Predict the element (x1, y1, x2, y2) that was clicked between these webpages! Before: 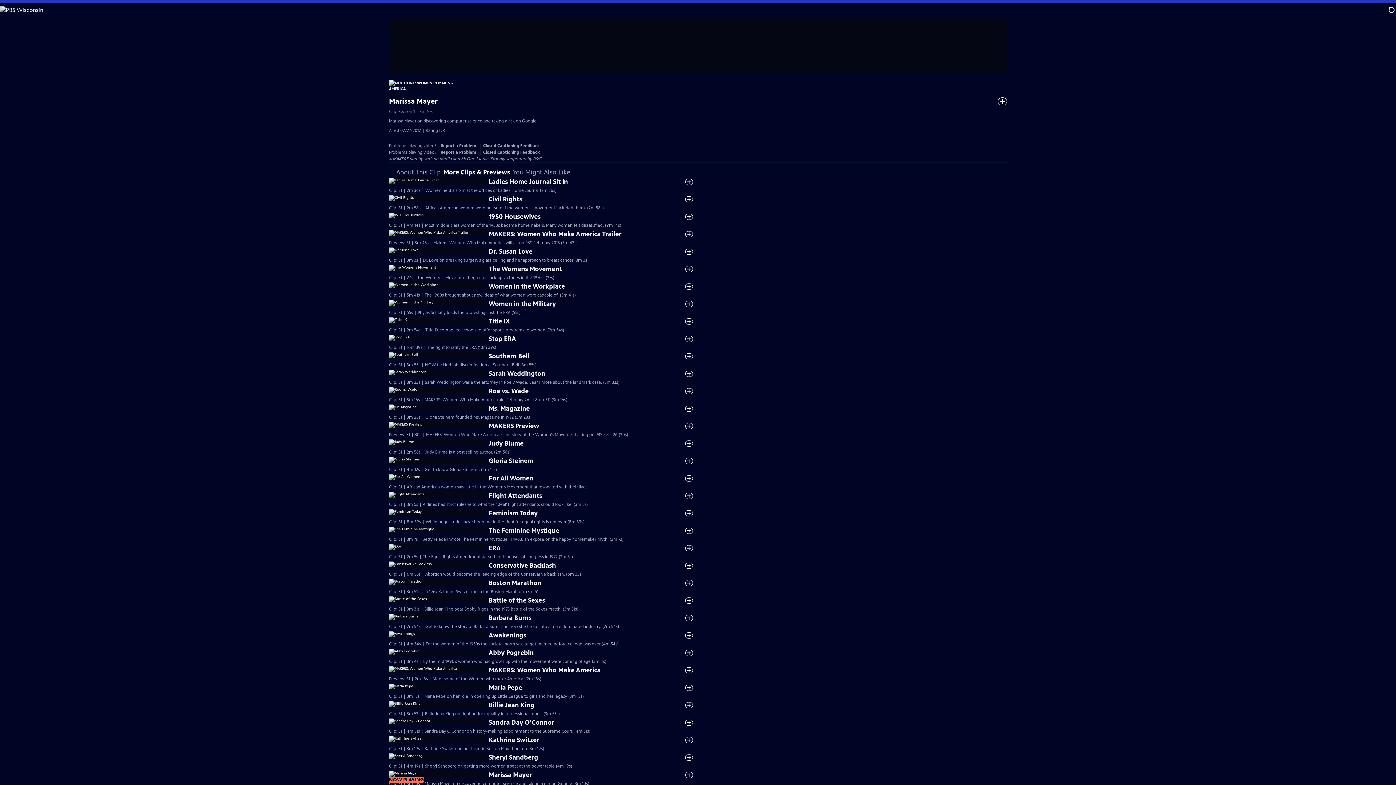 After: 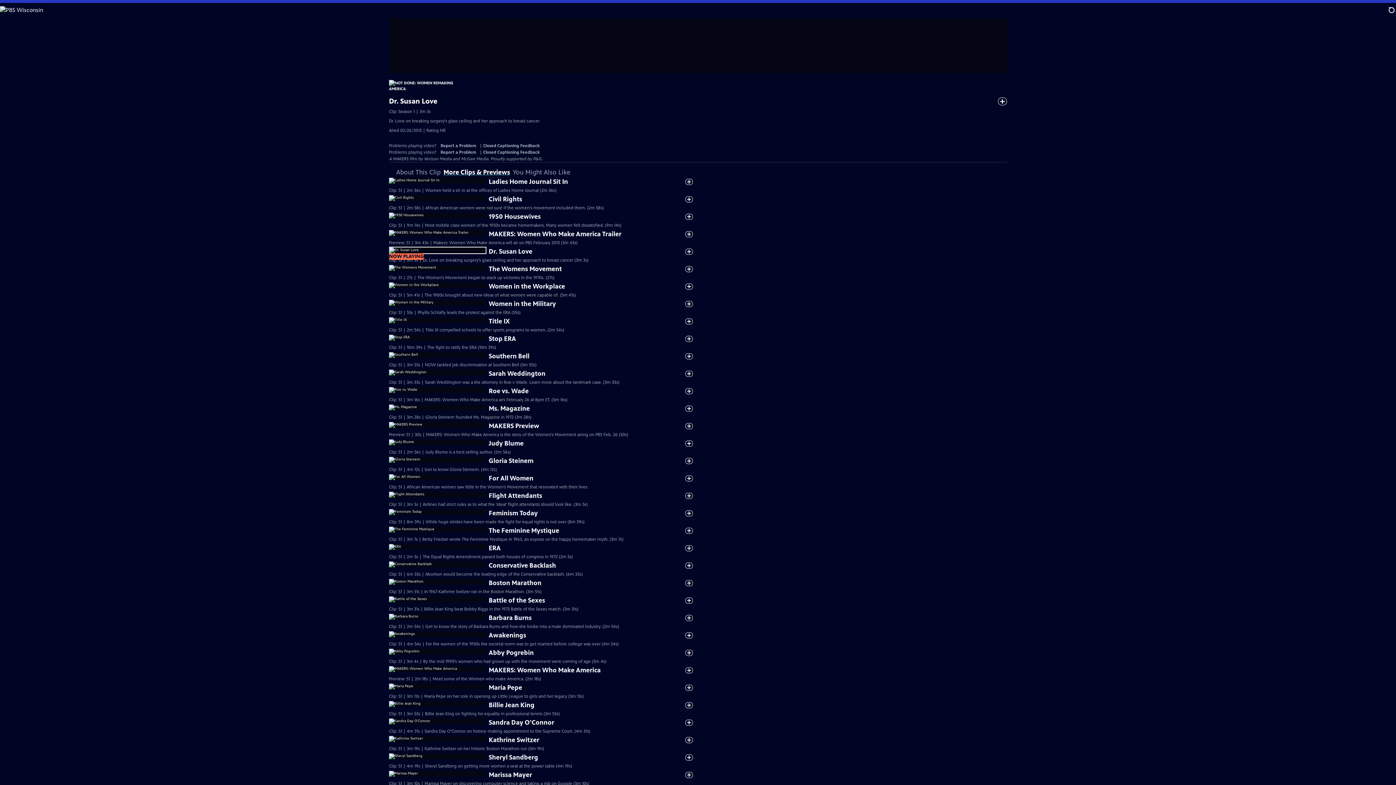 Action: bbox: (389, 247, 485, 253)